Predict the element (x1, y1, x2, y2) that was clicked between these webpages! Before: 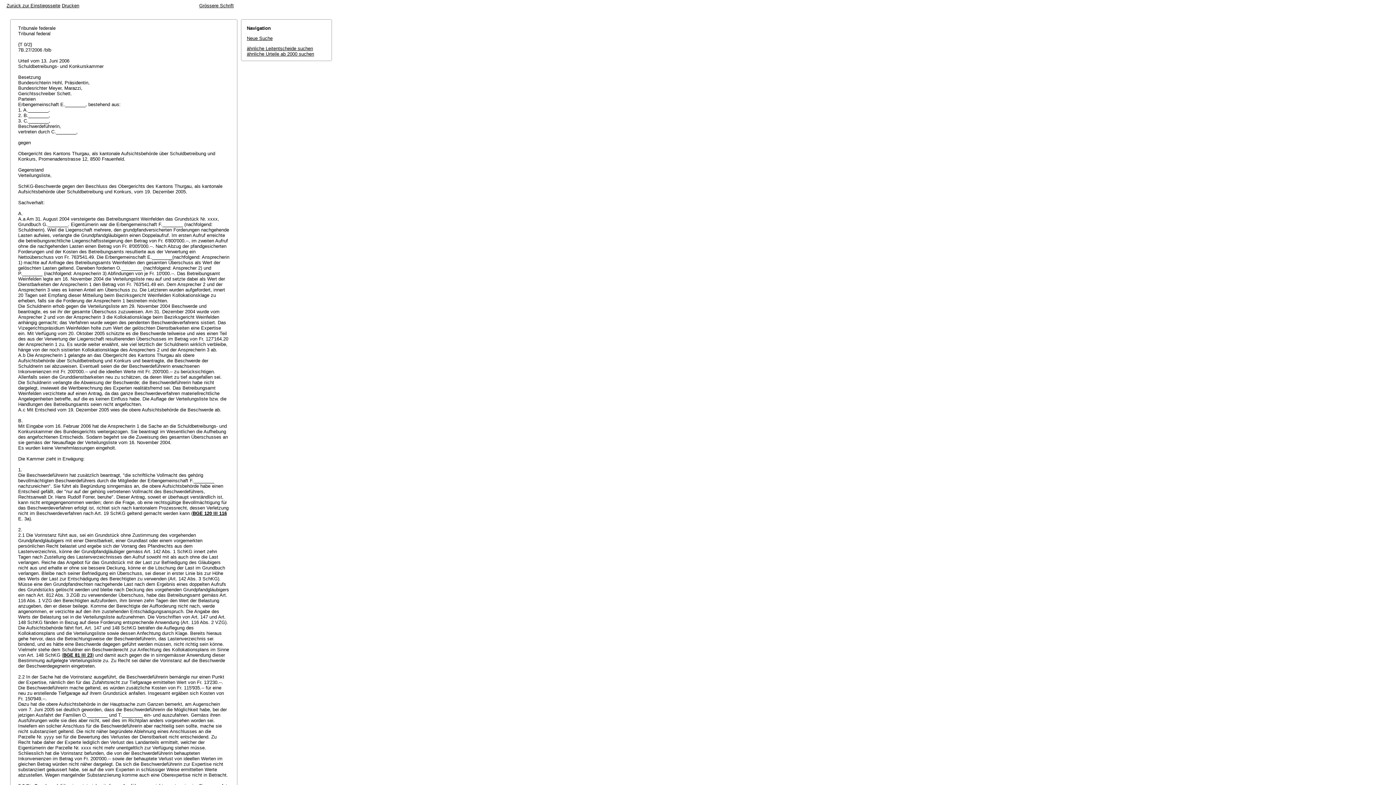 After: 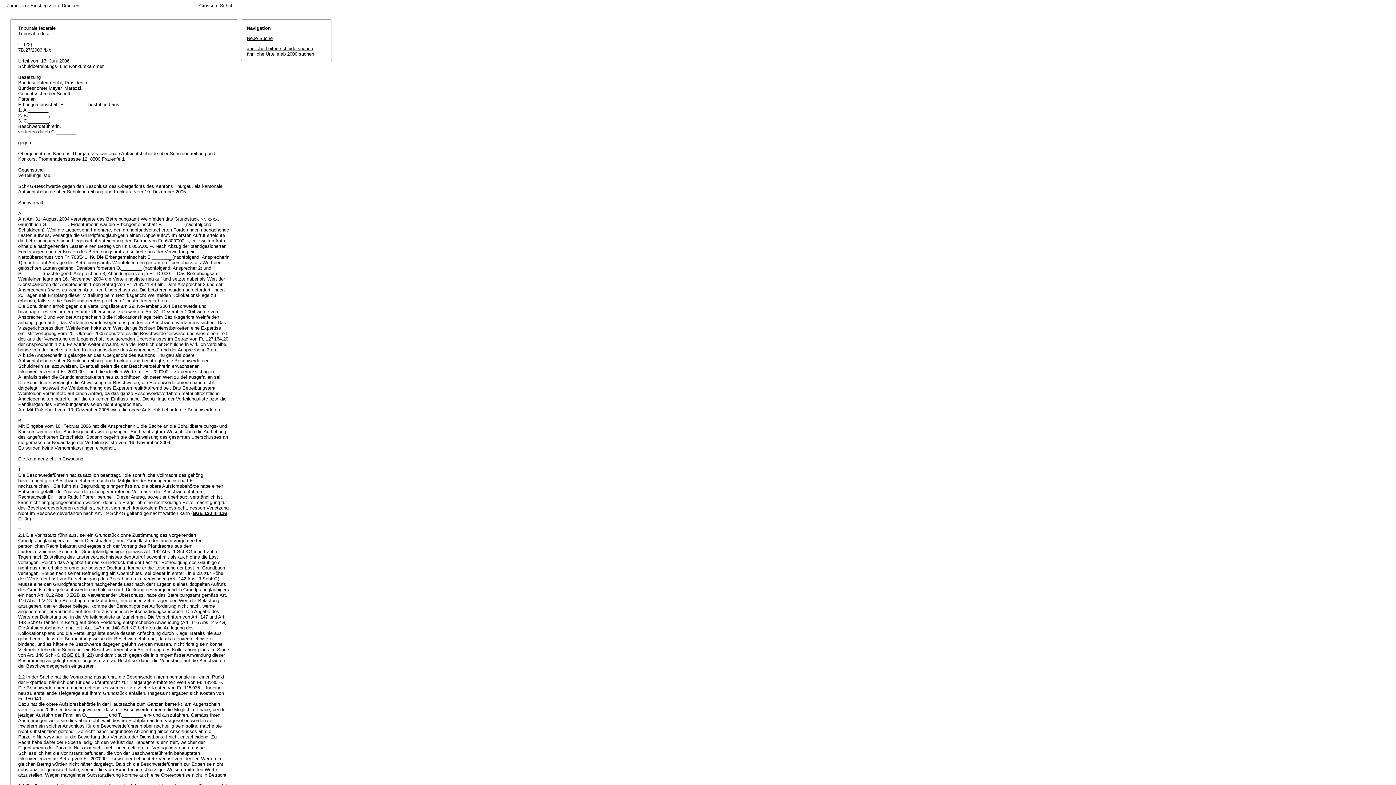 Action: label: ähnliche Urteile ab 2000 suchen bbox: (246, 51, 314, 56)